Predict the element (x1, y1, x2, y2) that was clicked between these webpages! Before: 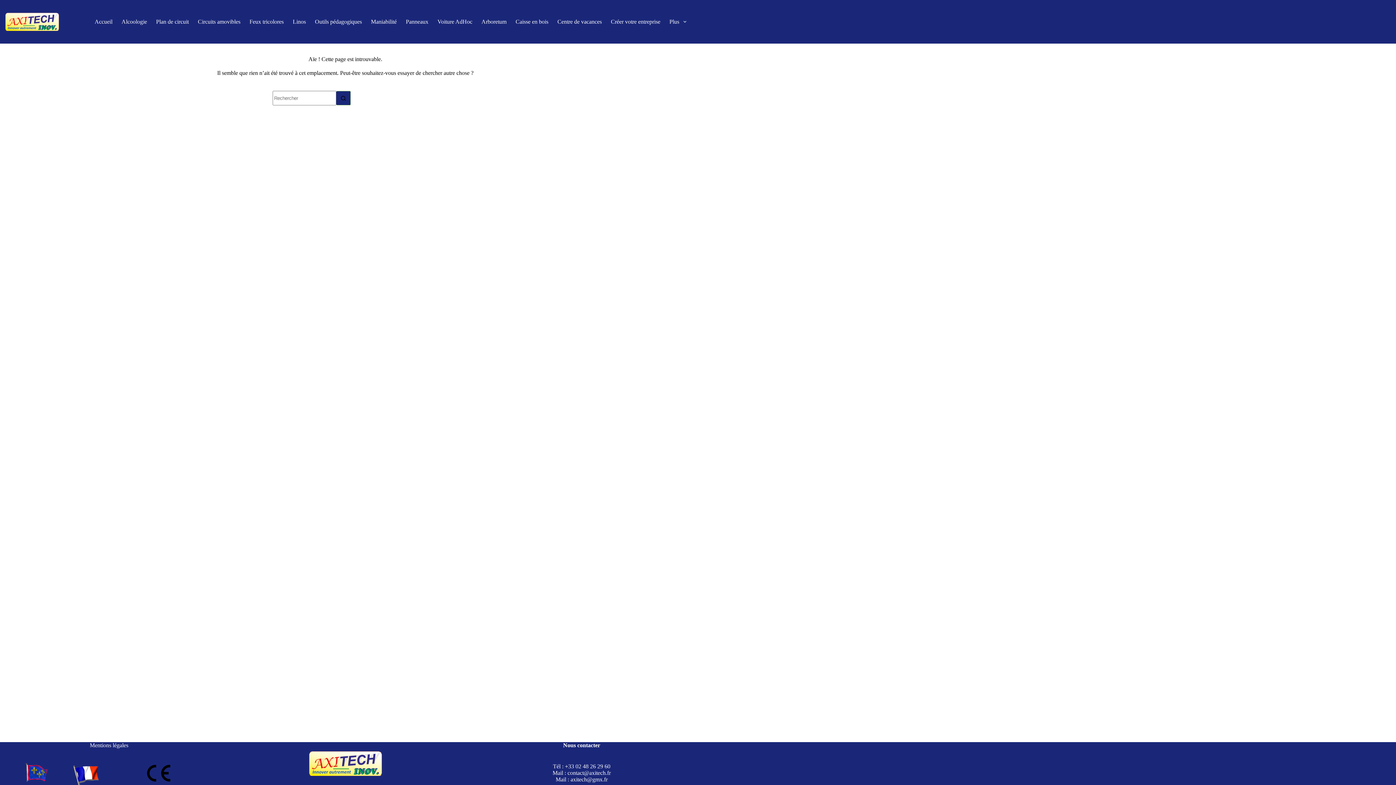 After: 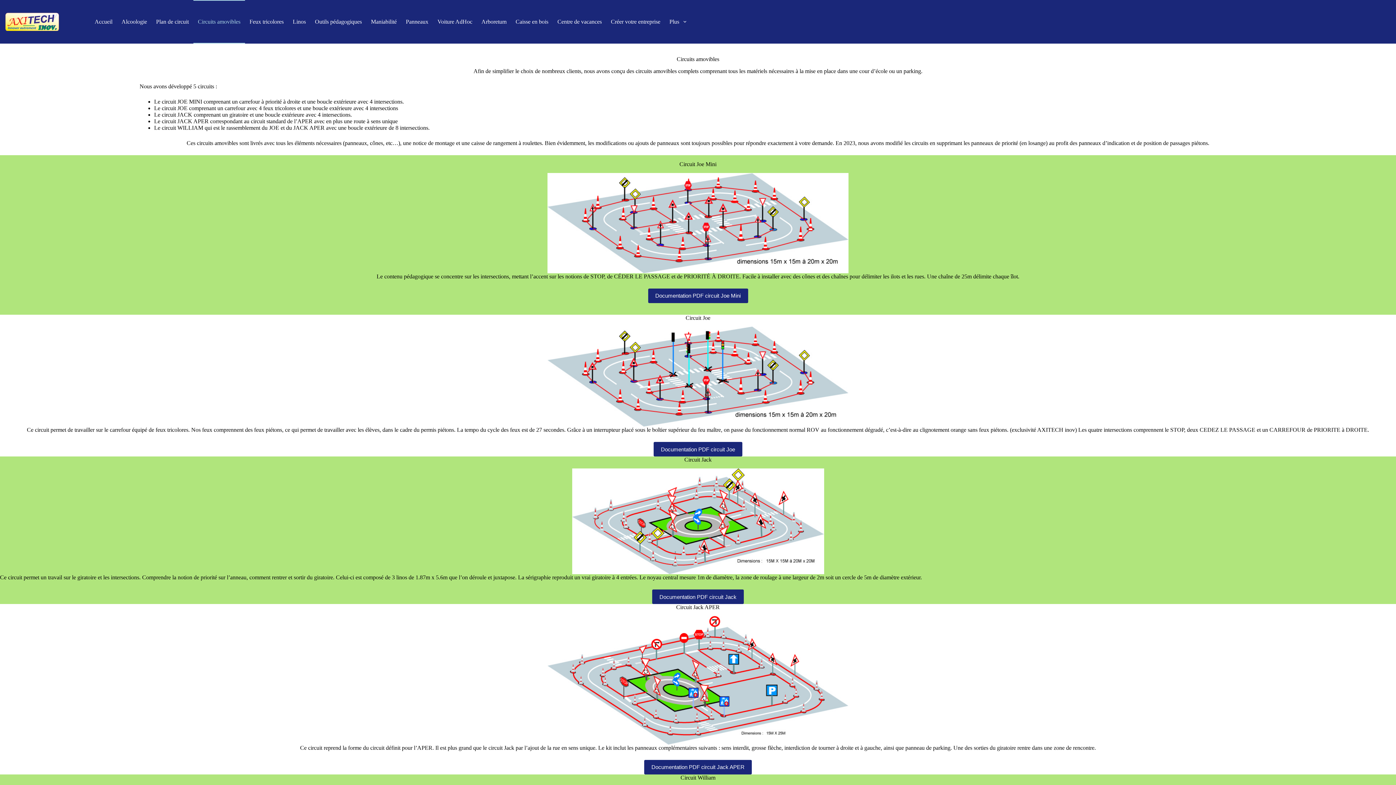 Action: bbox: (193, 0, 245, 43) label: Circuits amovibles